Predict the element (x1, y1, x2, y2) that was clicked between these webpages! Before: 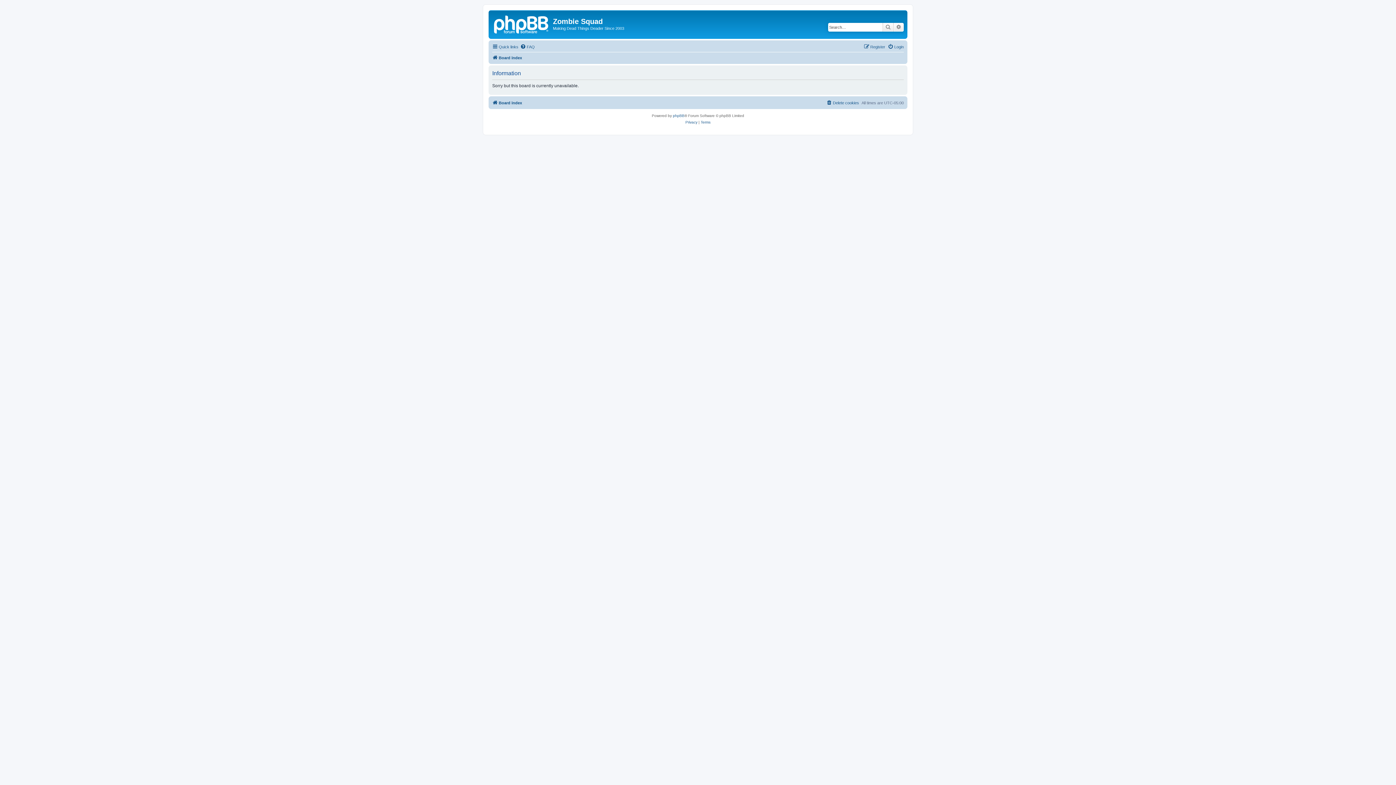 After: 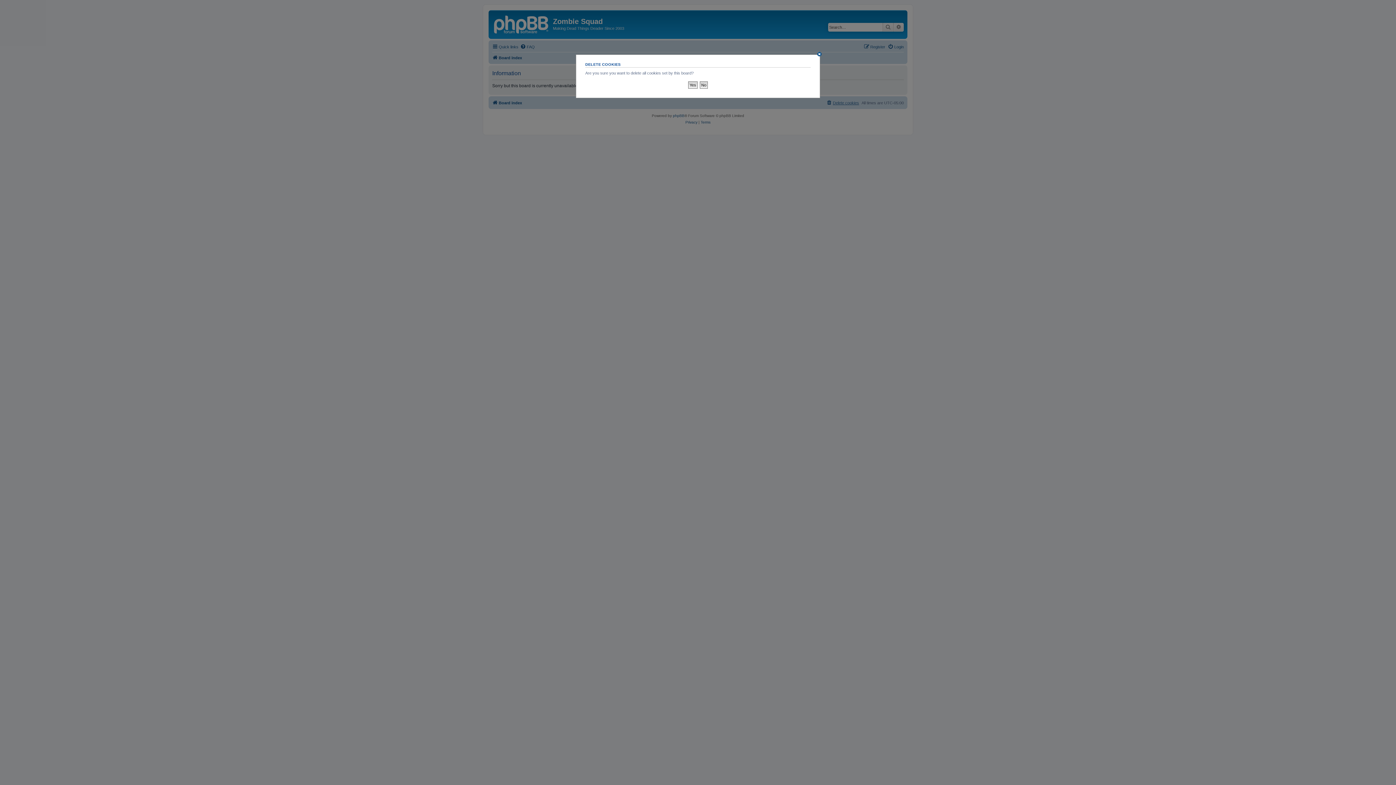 Action: bbox: (826, 98, 859, 107) label: Delete cookies